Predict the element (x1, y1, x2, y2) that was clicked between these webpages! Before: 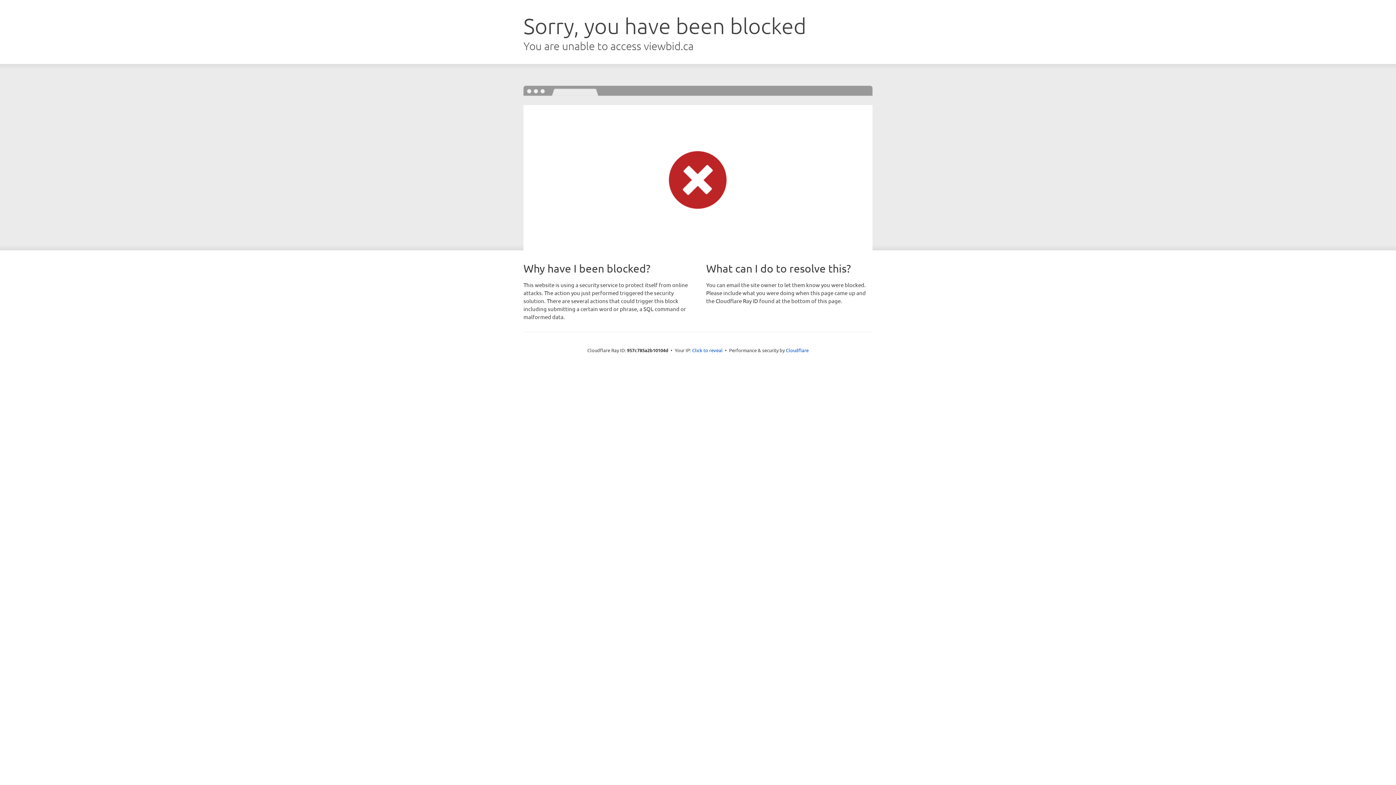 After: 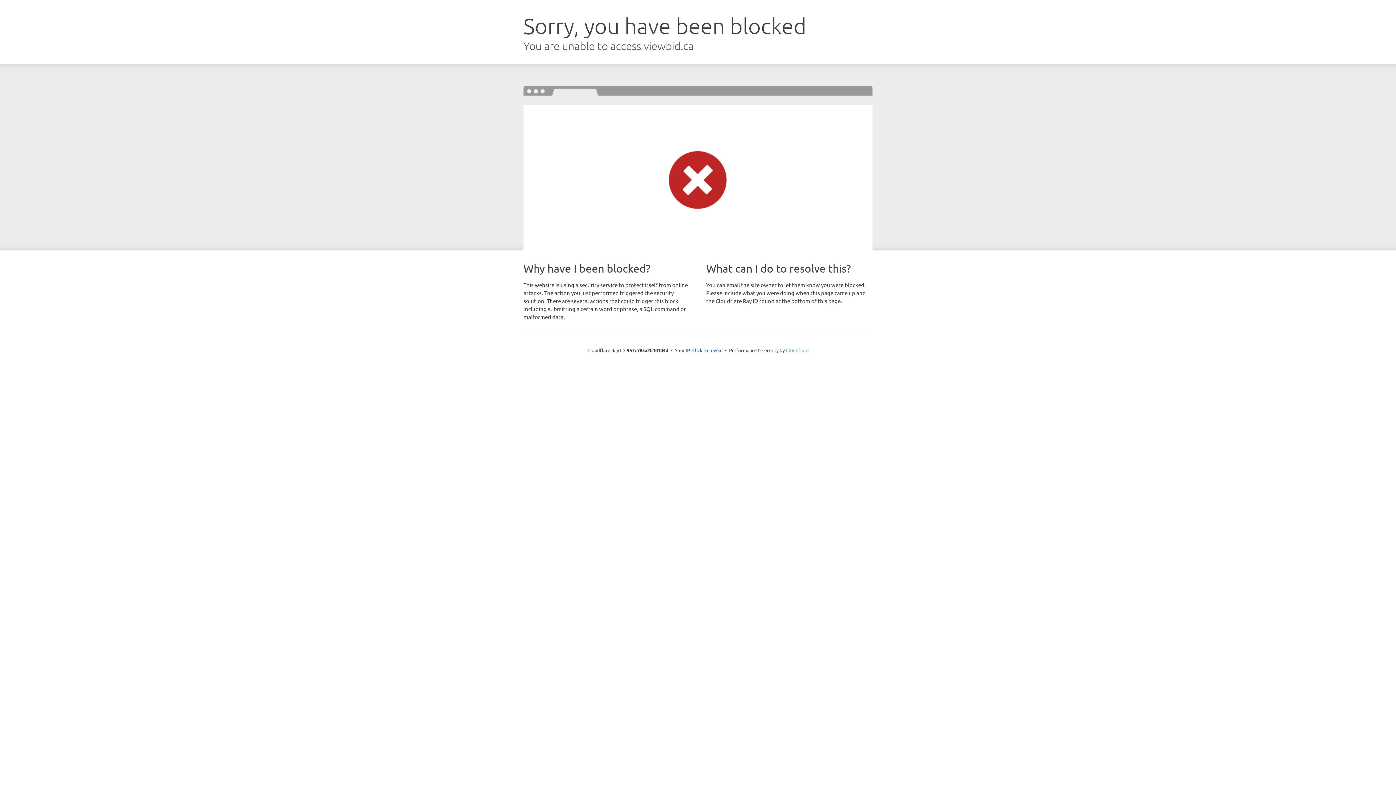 Action: label: Cloudflare bbox: (786, 347, 808, 353)